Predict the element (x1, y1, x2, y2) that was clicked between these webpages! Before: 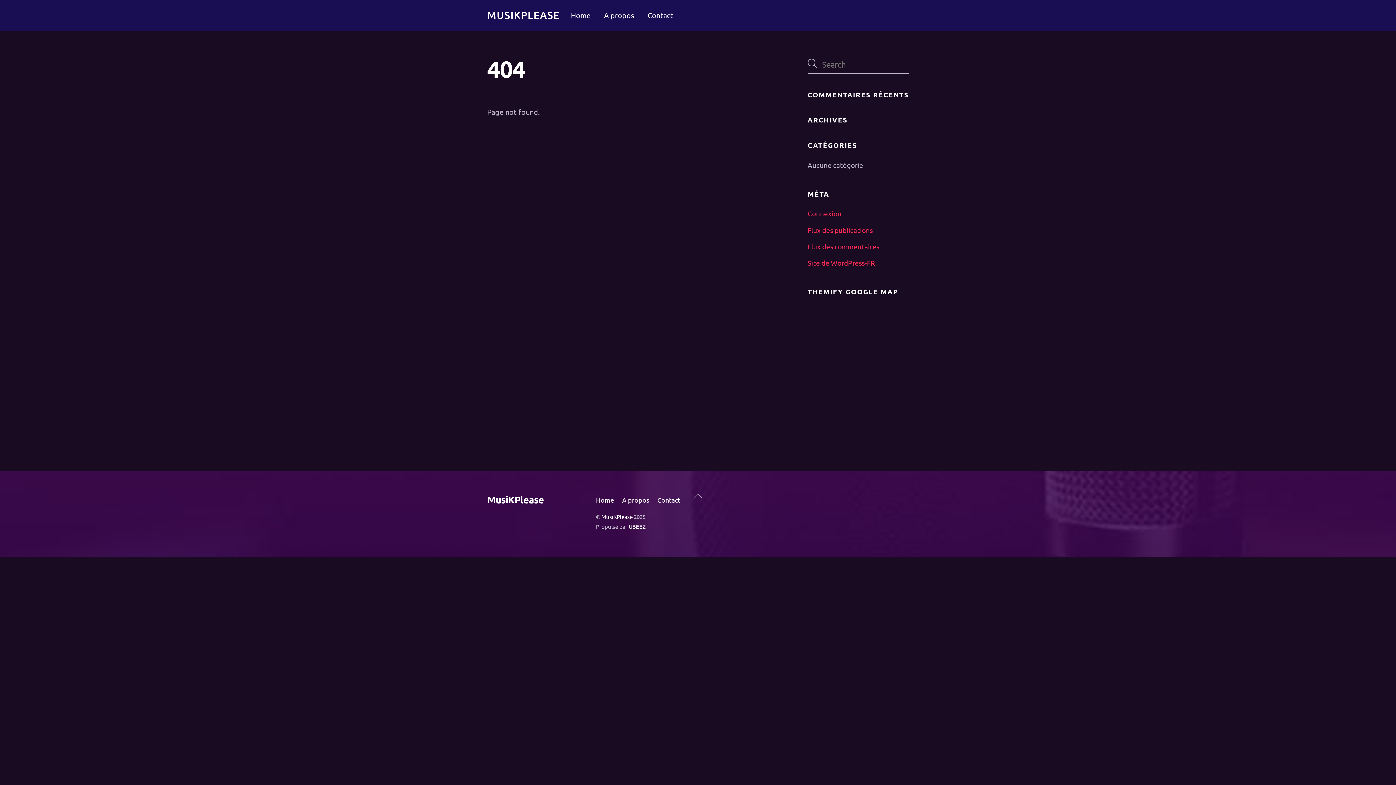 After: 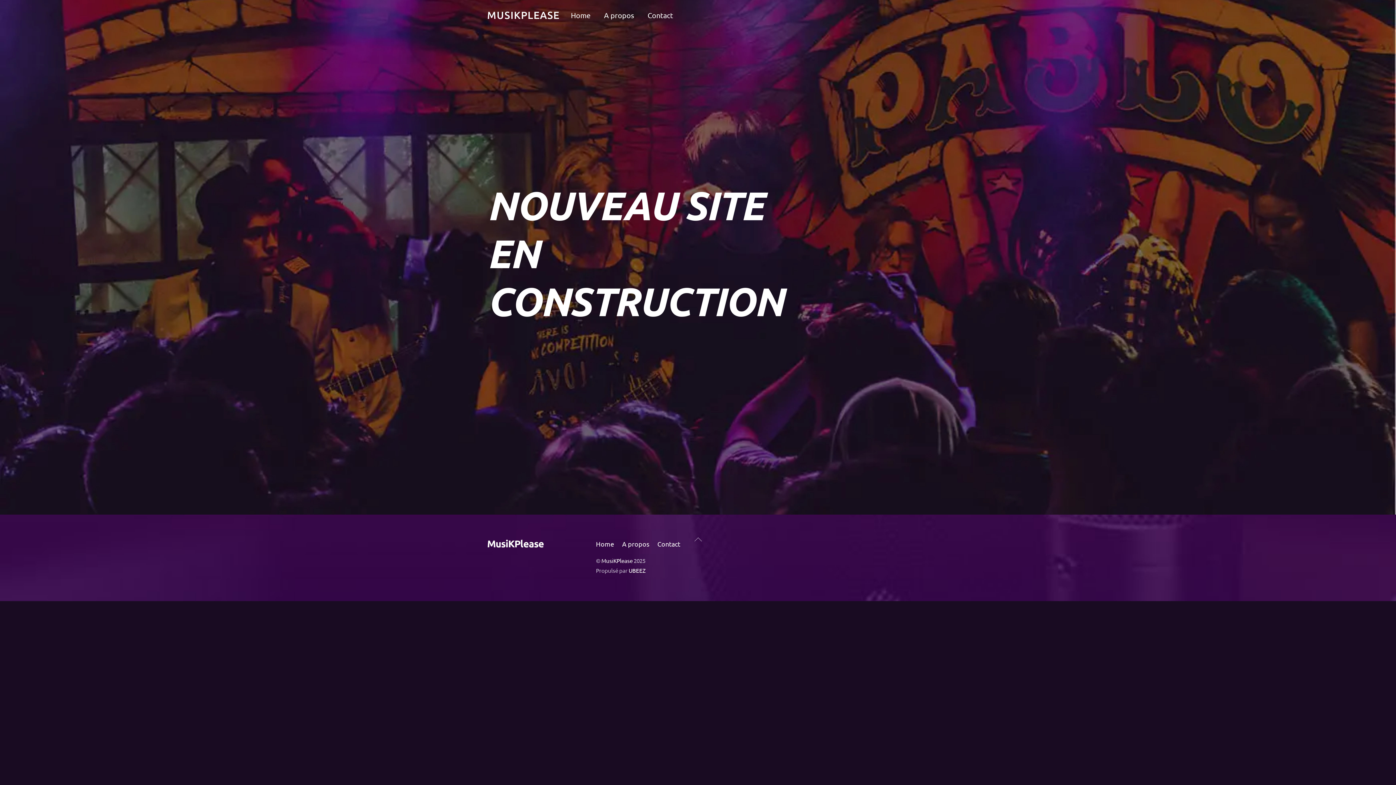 Action: bbox: (487, 8, 559, 21) label: MUSIKPLEASE